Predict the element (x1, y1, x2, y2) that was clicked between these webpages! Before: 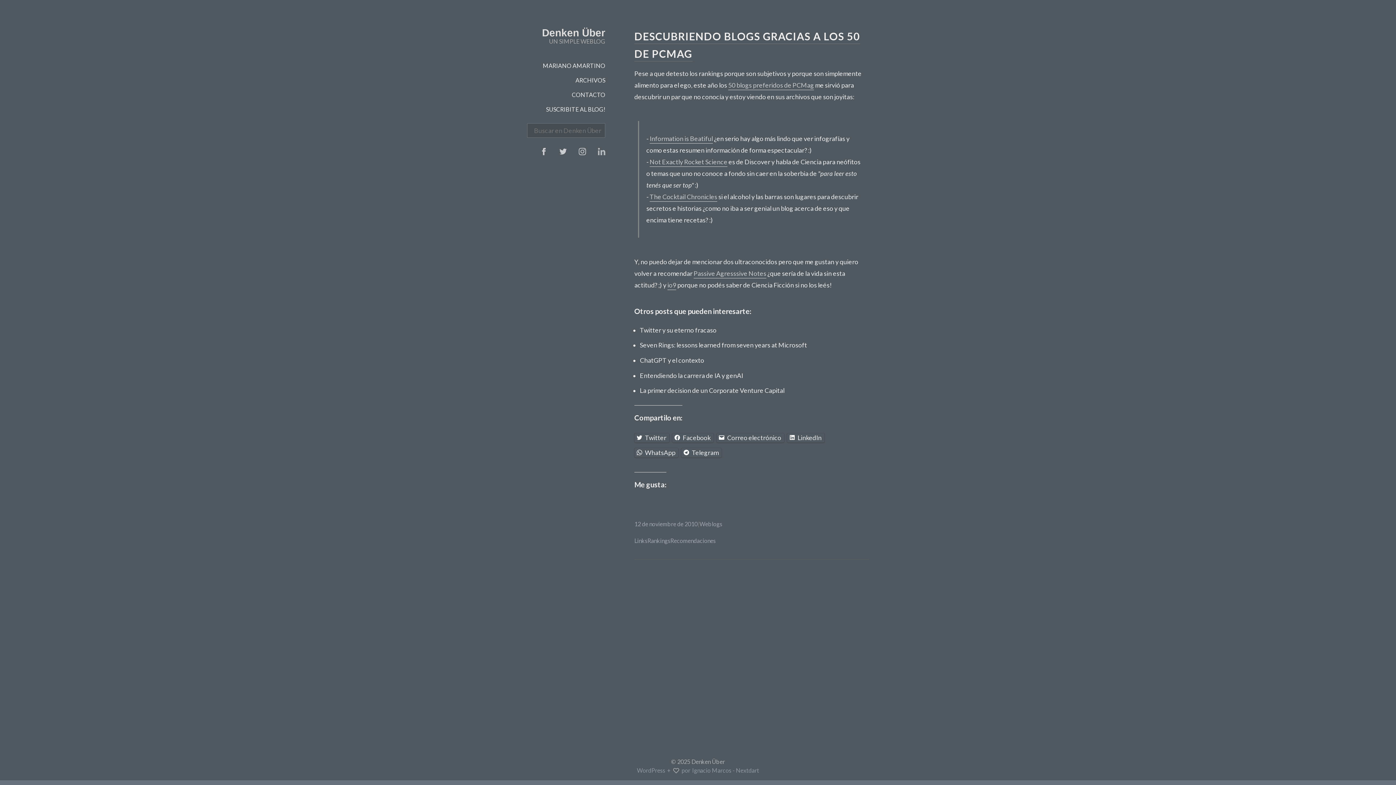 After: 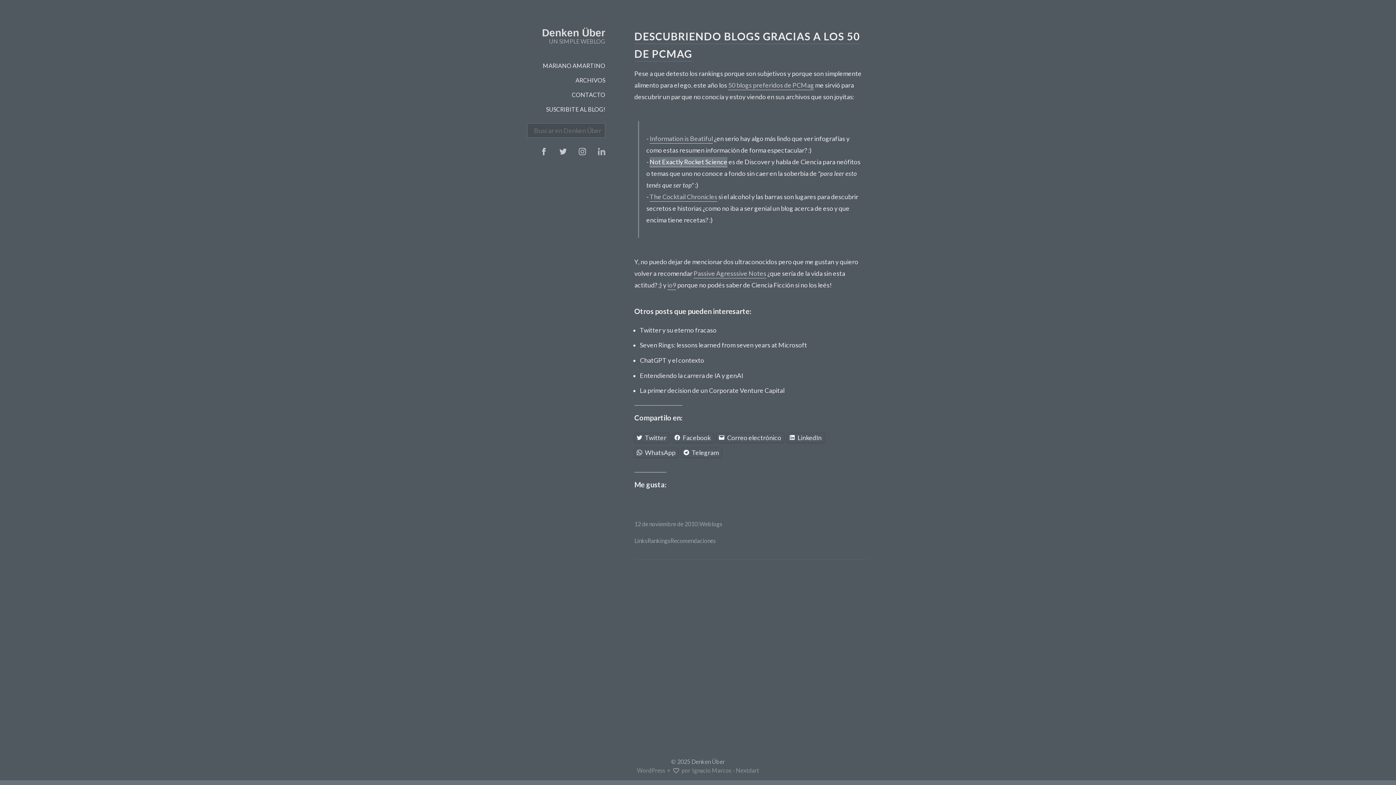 Action: bbox: (649, 157, 727, 166) label: Not Exactly Rocket Science